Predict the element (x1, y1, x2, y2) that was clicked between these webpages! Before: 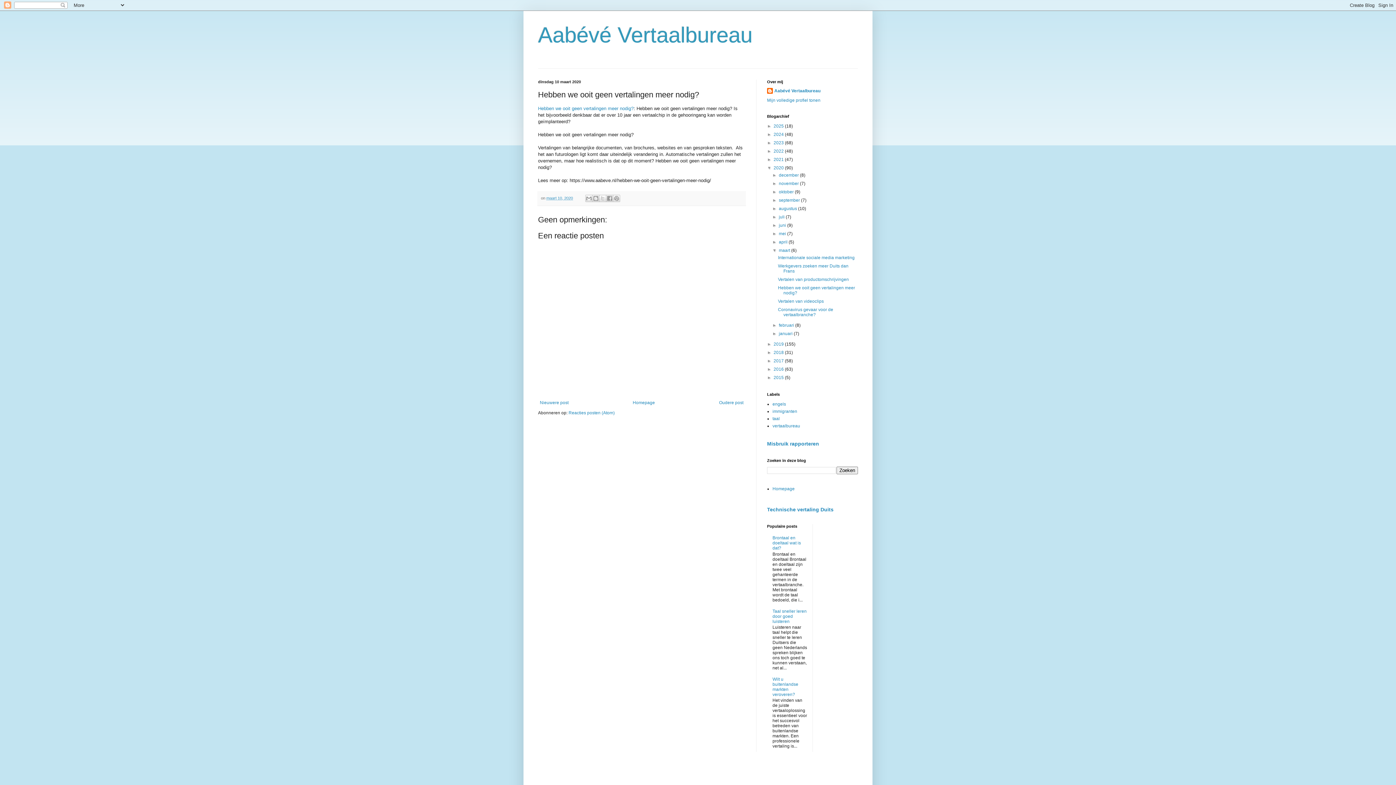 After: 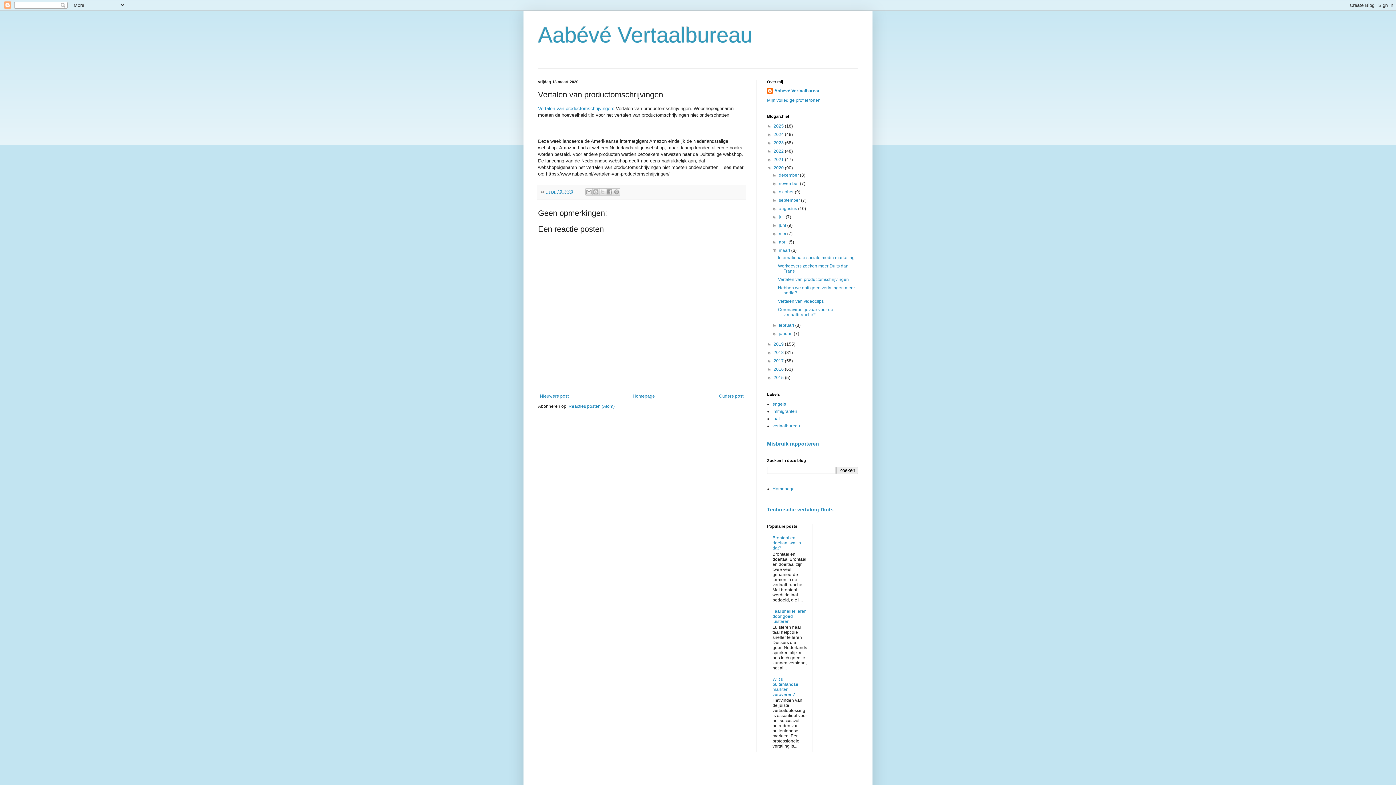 Action: bbox: (778, 277, 849, 282) label: Vertalen van productomschrijvingen